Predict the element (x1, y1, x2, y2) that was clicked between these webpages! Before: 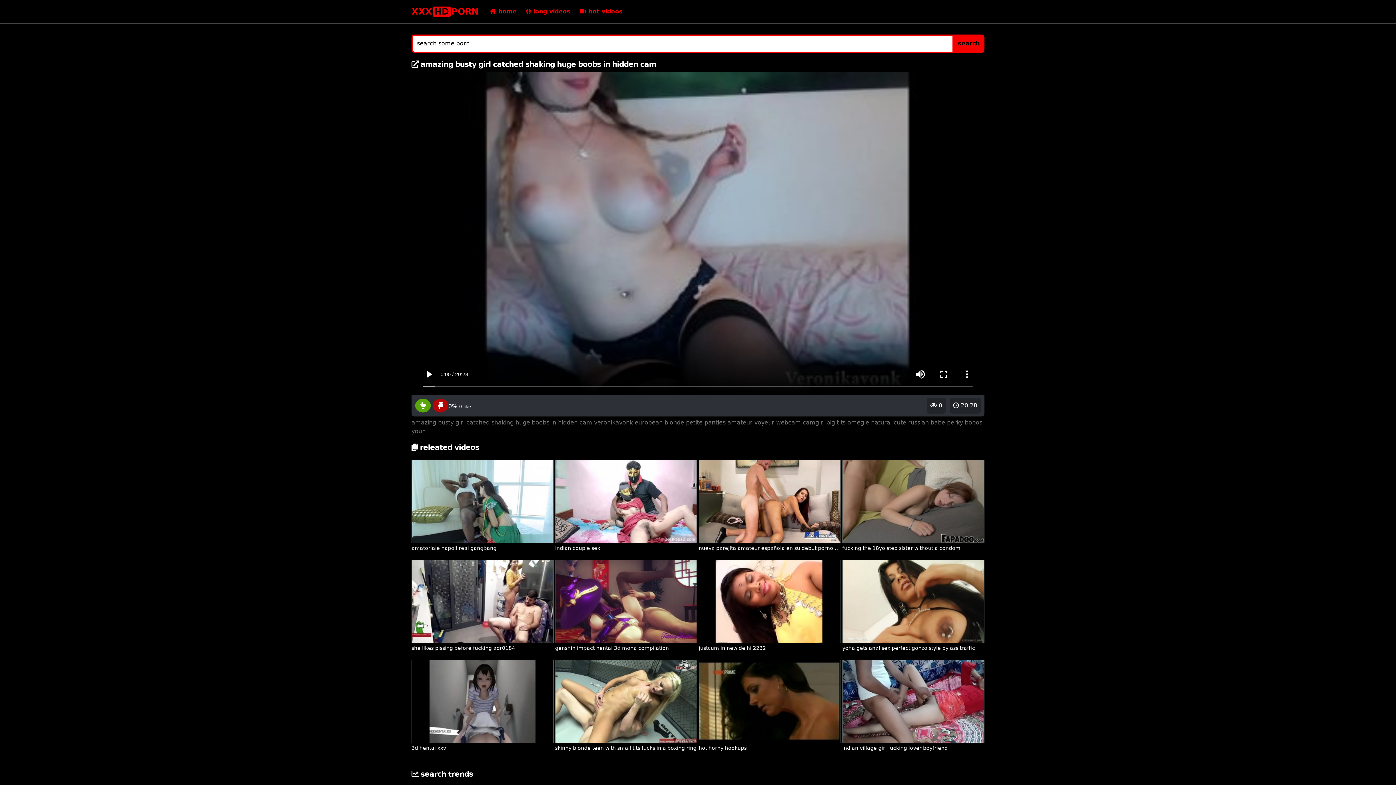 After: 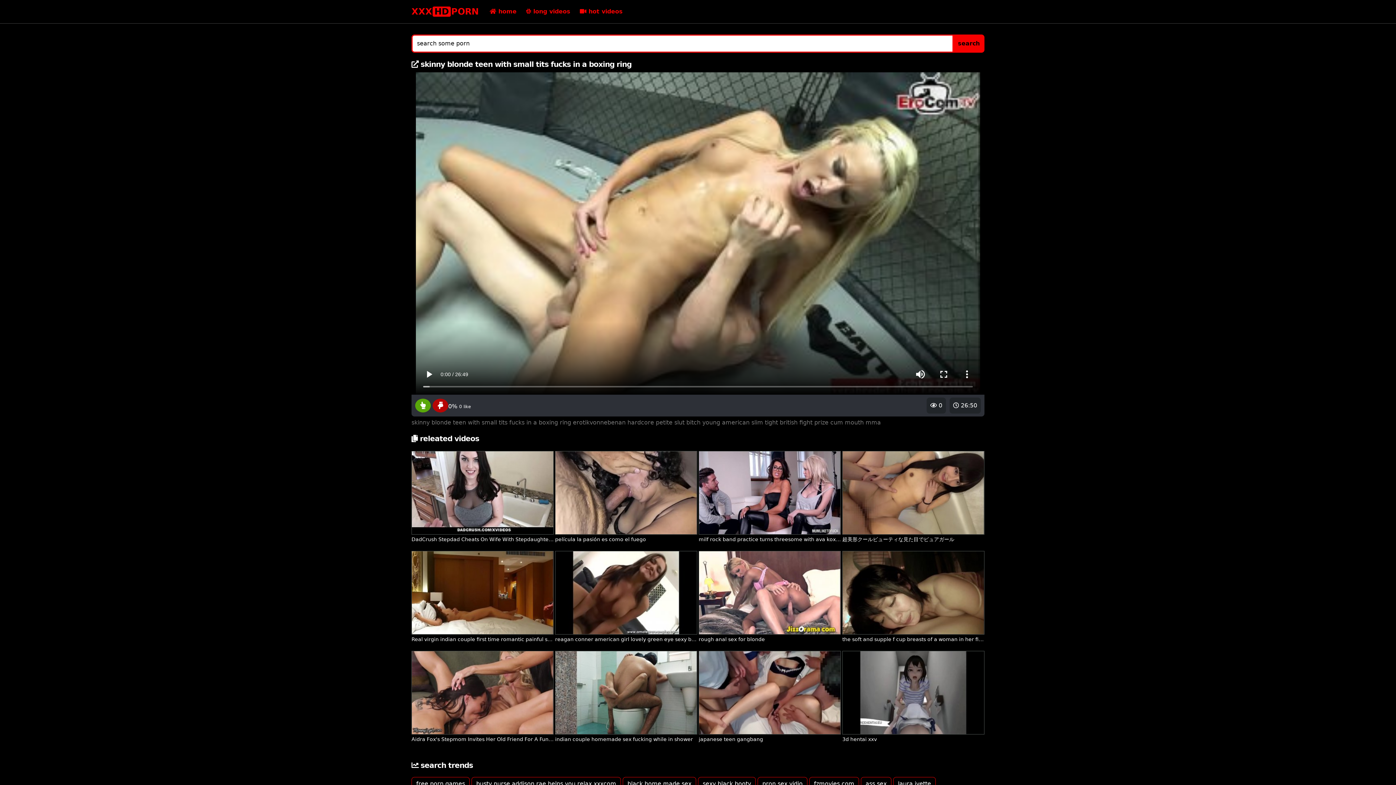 Action: label:  26:50
 0
skinny blonde teen with small tits fucks in a boxing ring bbox: (555, 697, 697, 752)